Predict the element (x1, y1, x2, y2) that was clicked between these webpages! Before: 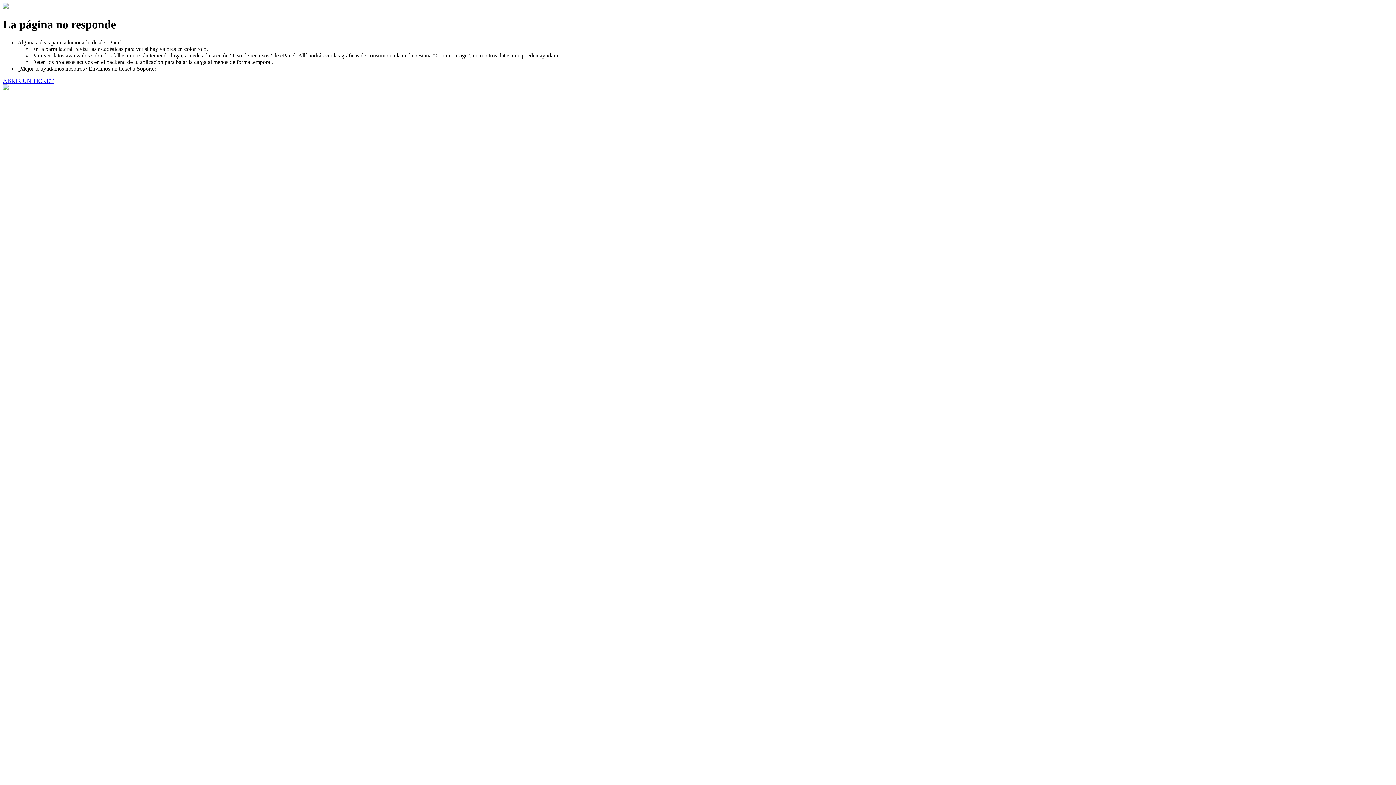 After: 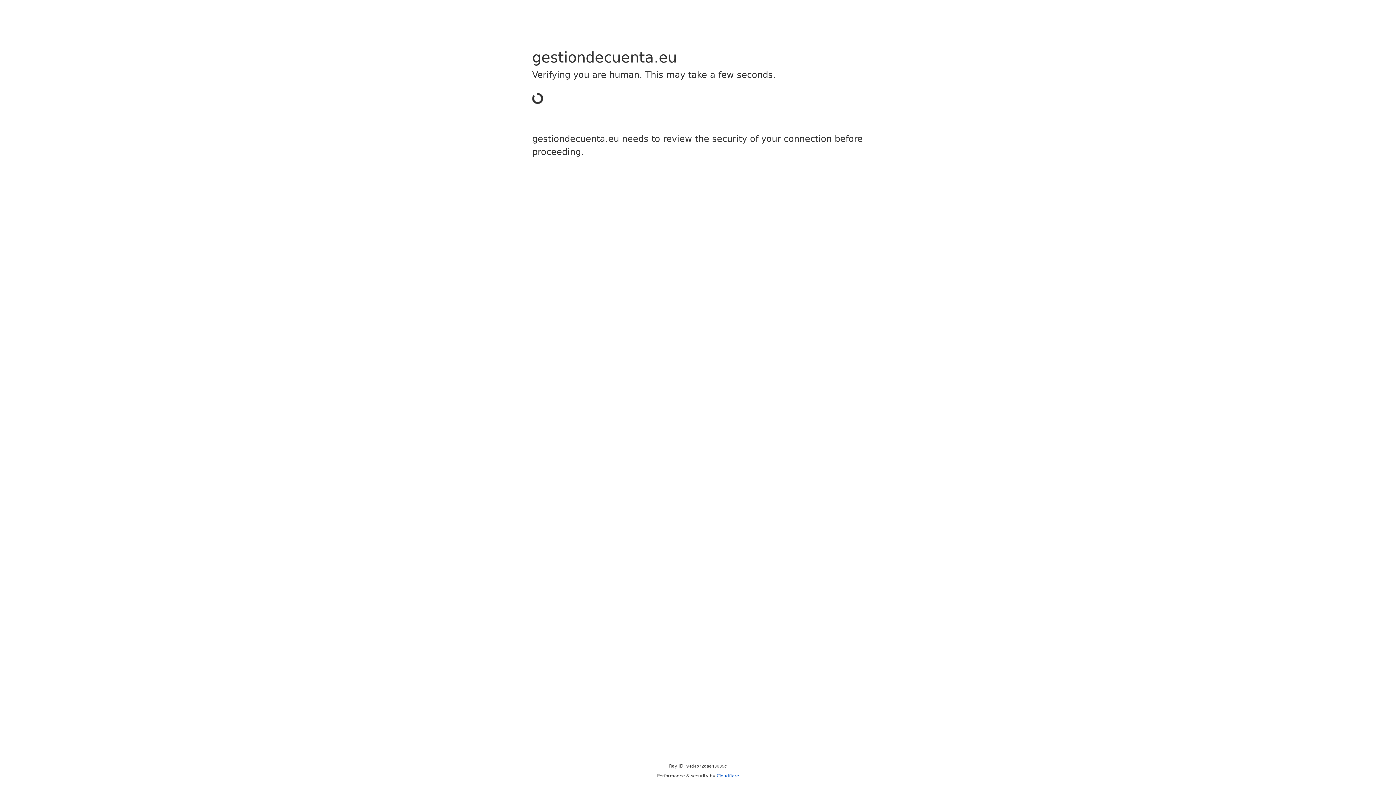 Action: label: ABRIR UN TICKET bbox: (2, 77, 53, 83)